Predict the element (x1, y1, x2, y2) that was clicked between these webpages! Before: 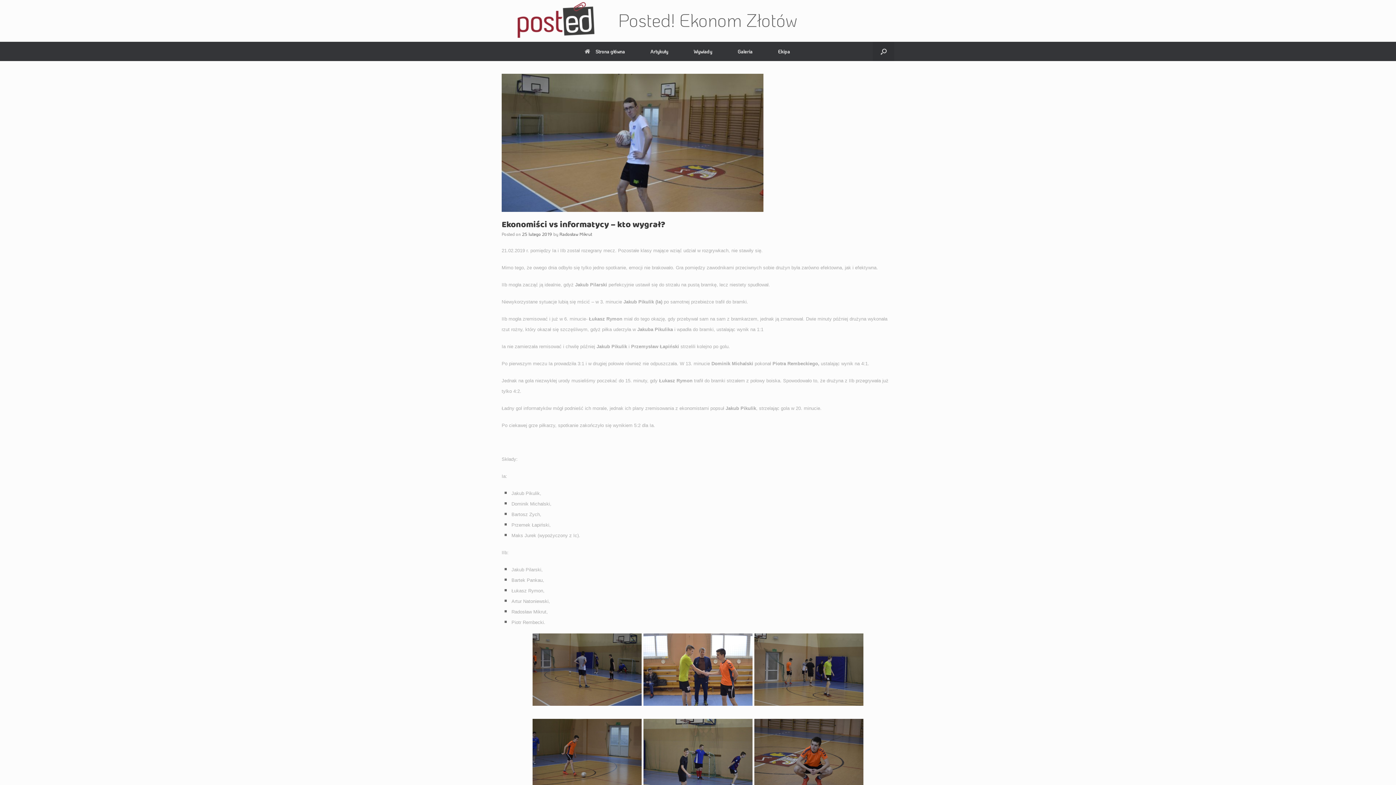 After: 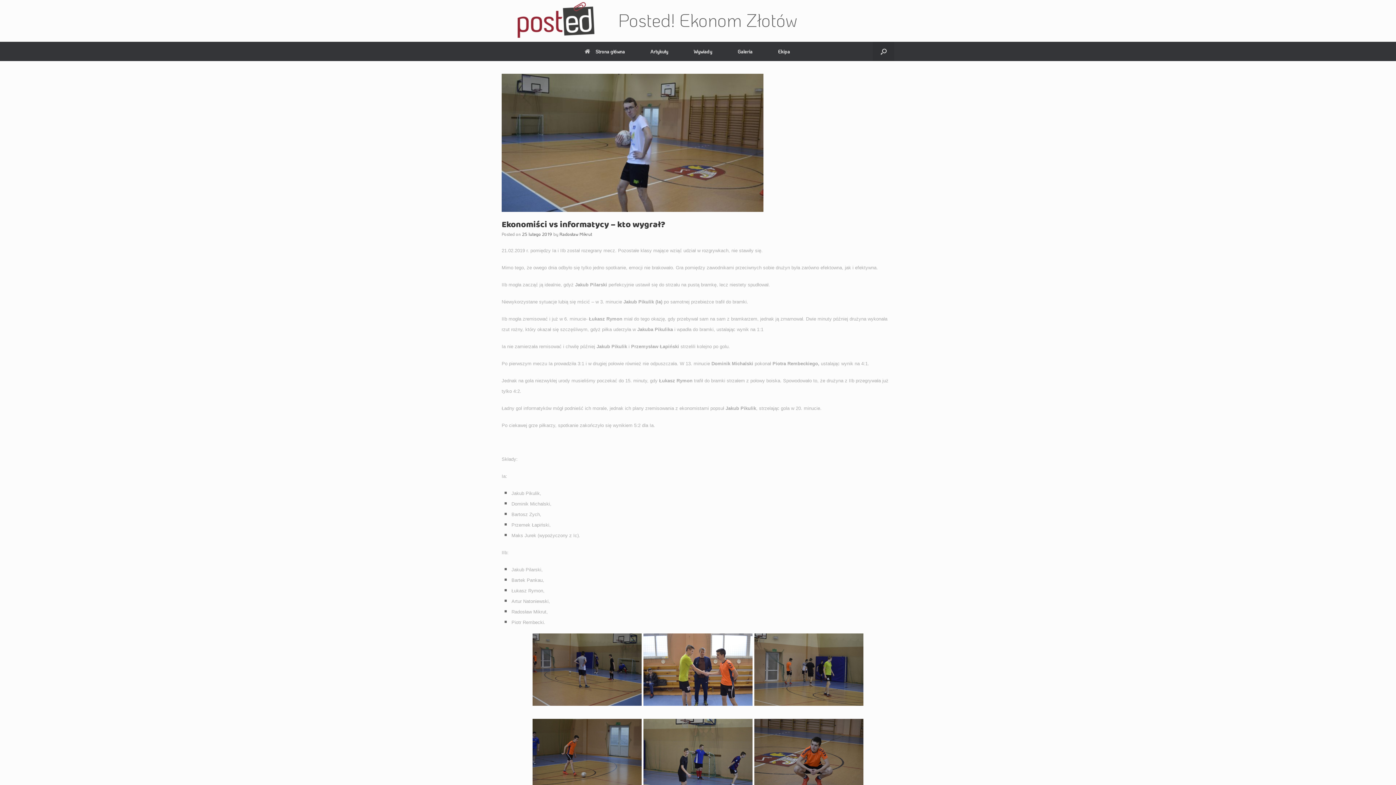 Action: label: 25 lutego 2019 bbox: (522, 231, 552, 237)